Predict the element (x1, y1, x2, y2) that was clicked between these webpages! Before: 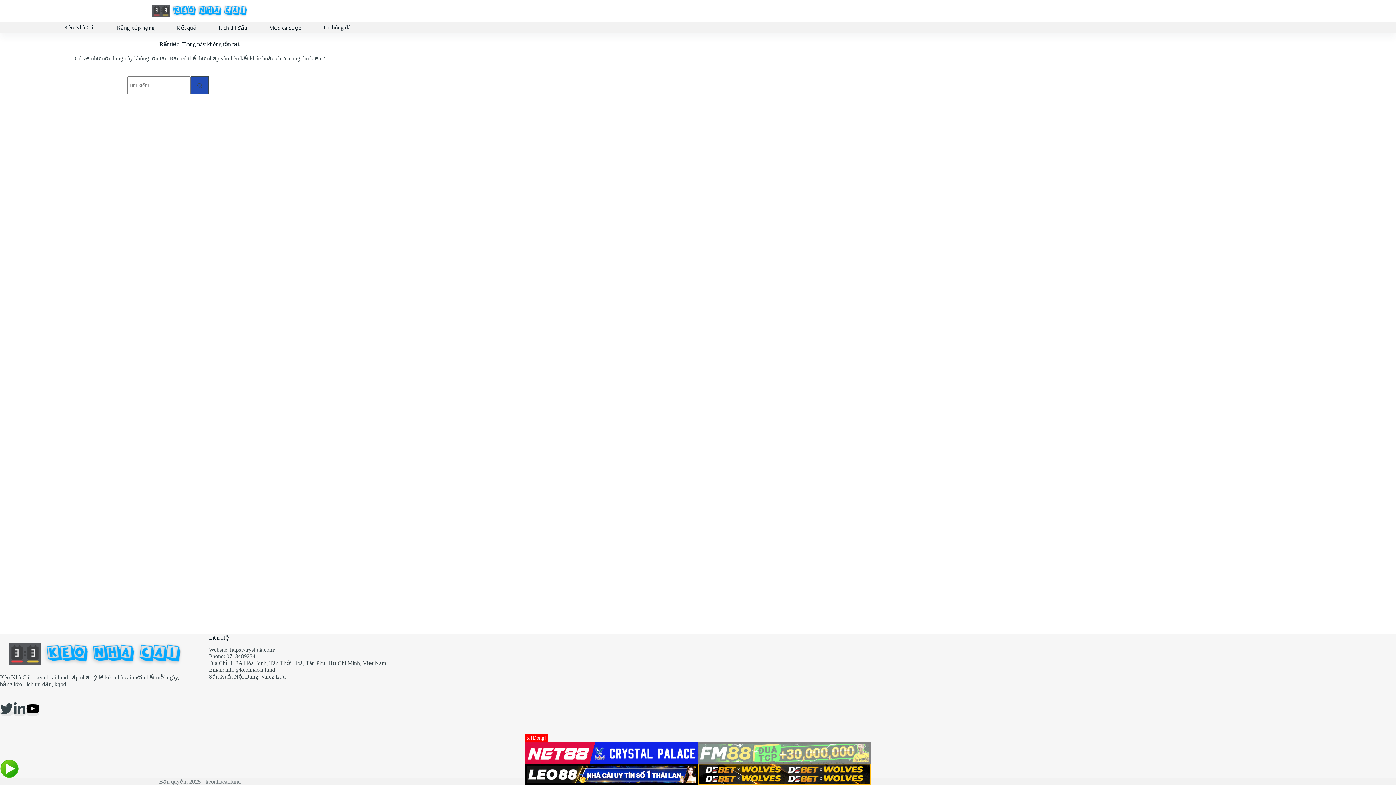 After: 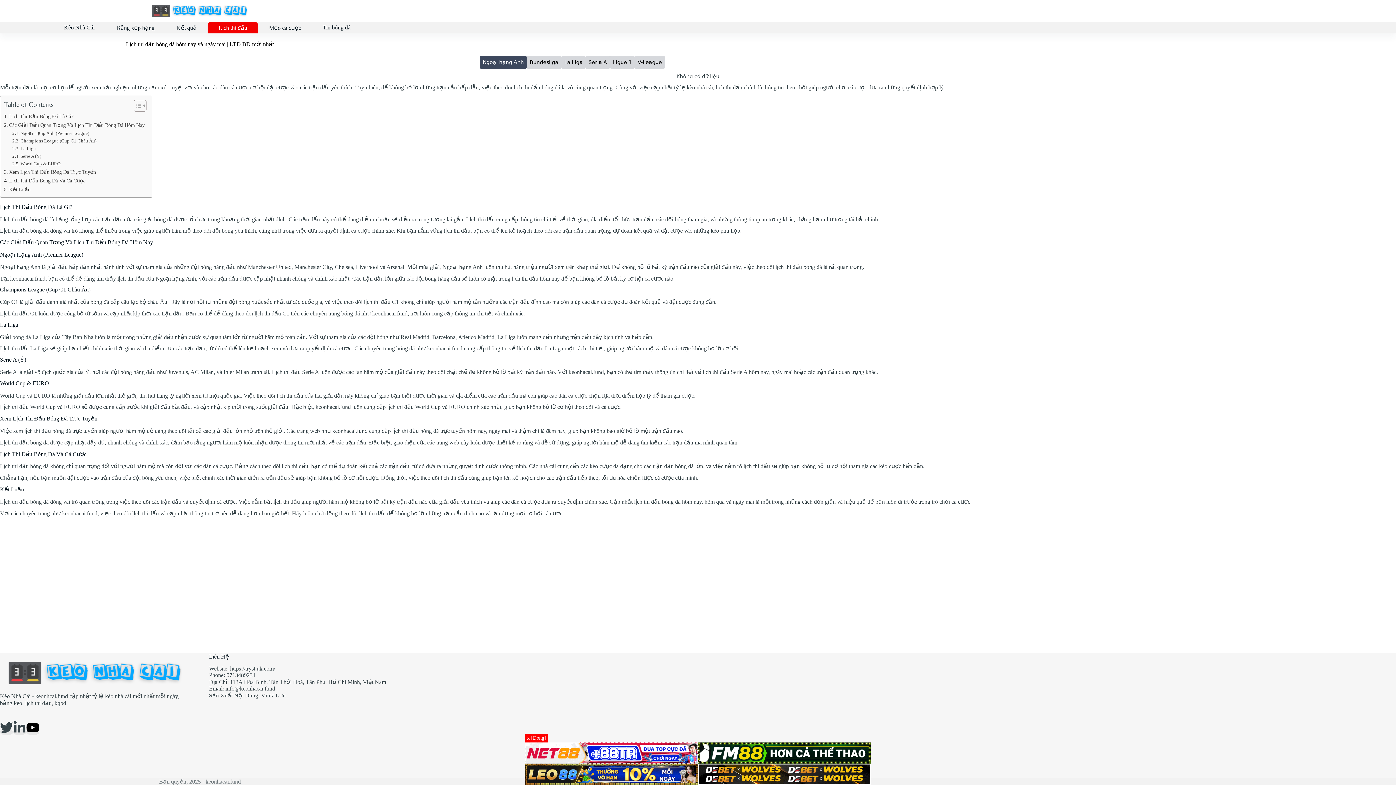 Action: label: Lịch thi đấu bbox: (207, 21, 258, 33)